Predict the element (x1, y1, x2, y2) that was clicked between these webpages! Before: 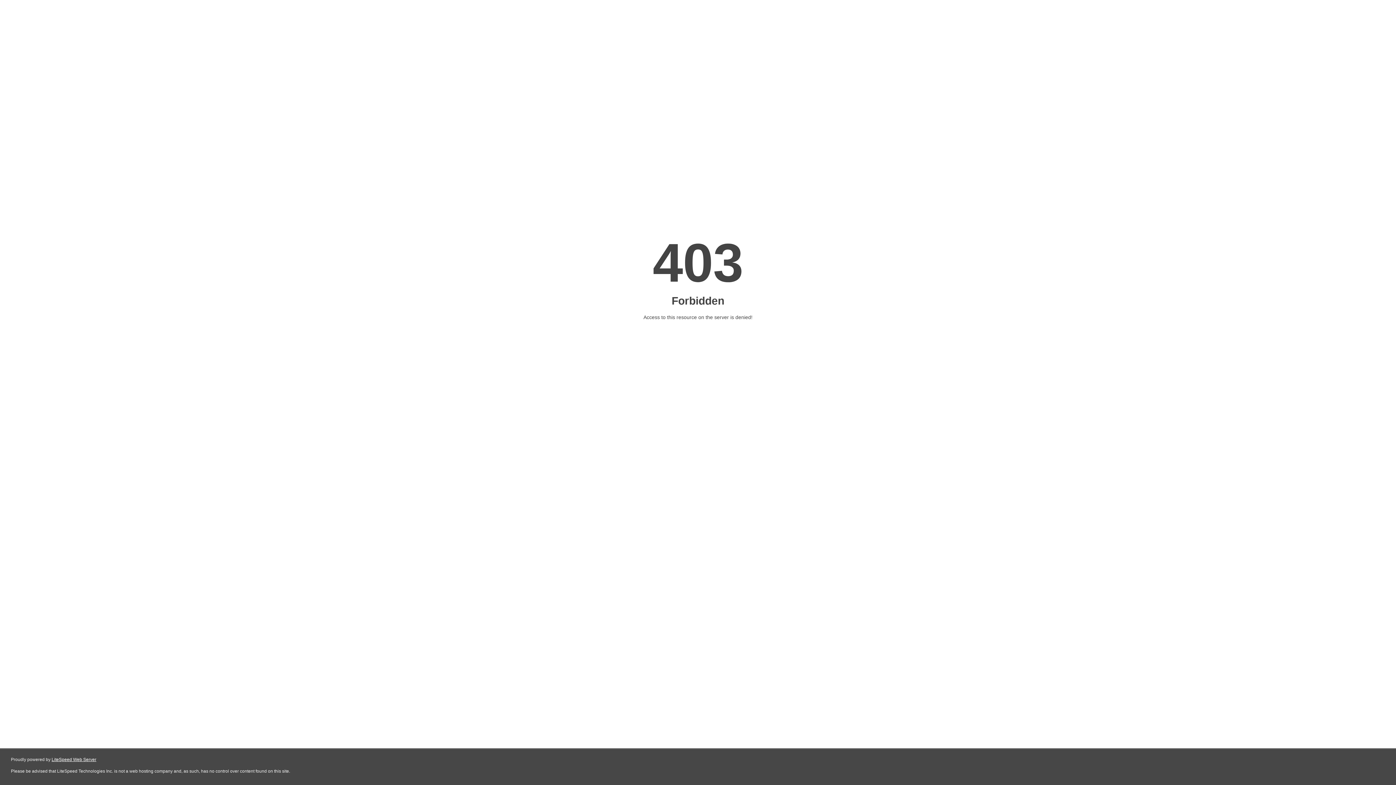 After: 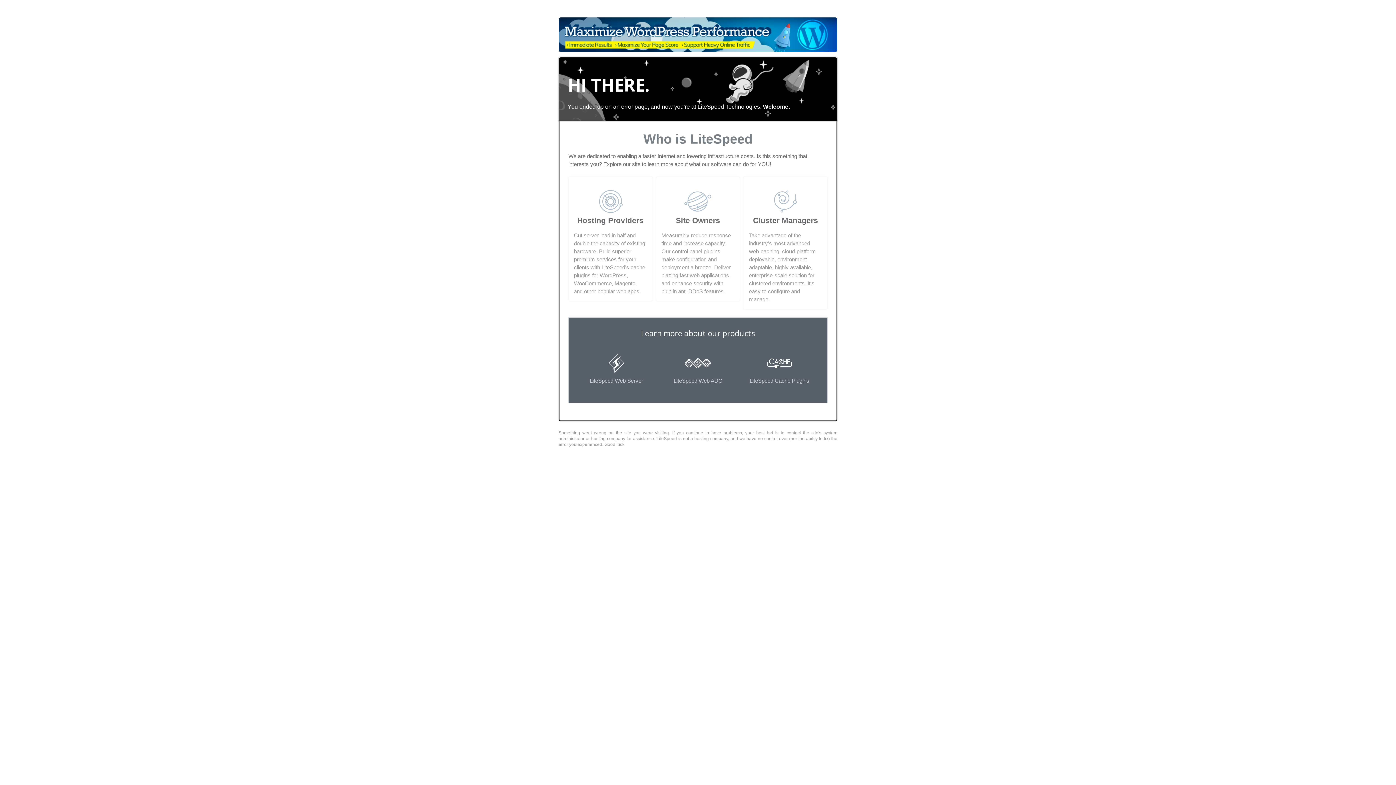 Action: bbox: (51, 757, 96, 762) label: LiteSpeed Web Server